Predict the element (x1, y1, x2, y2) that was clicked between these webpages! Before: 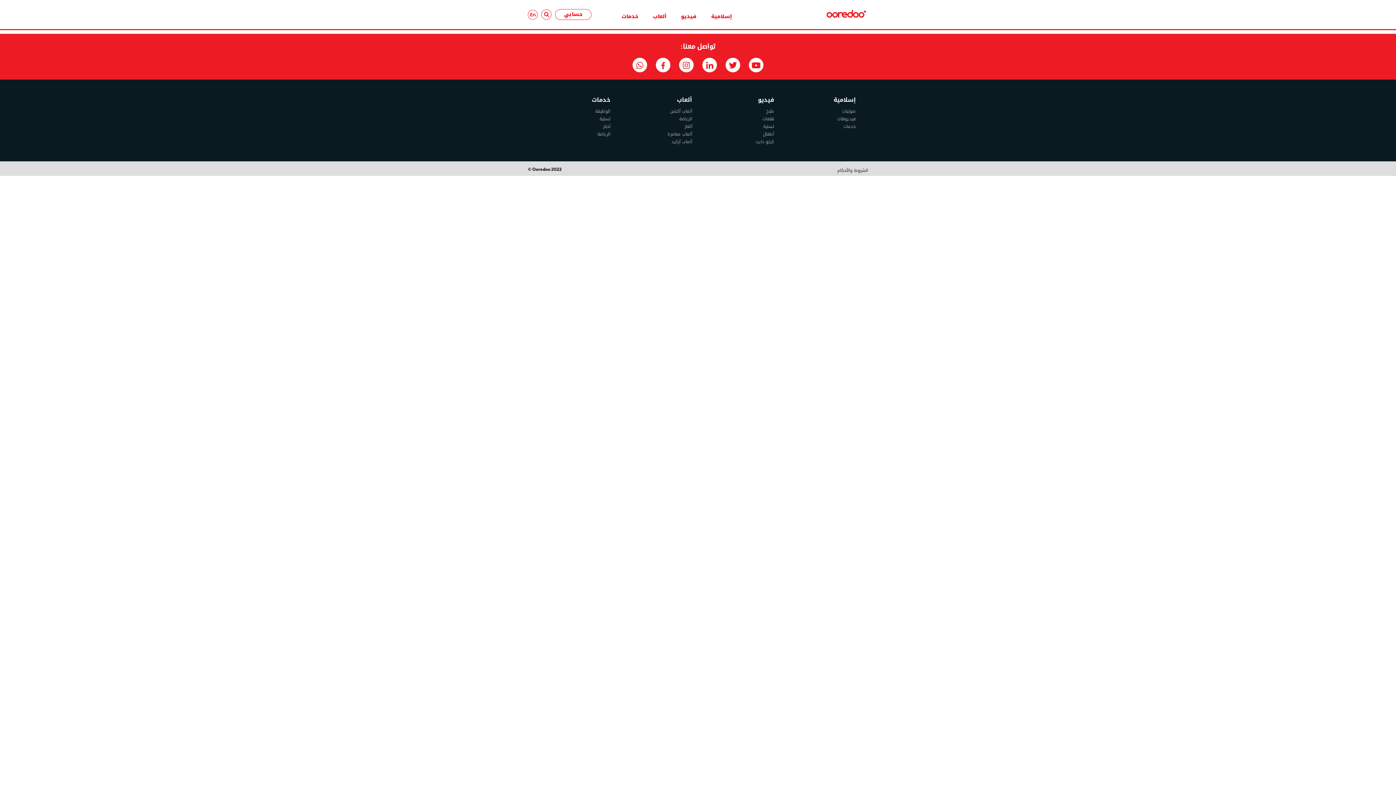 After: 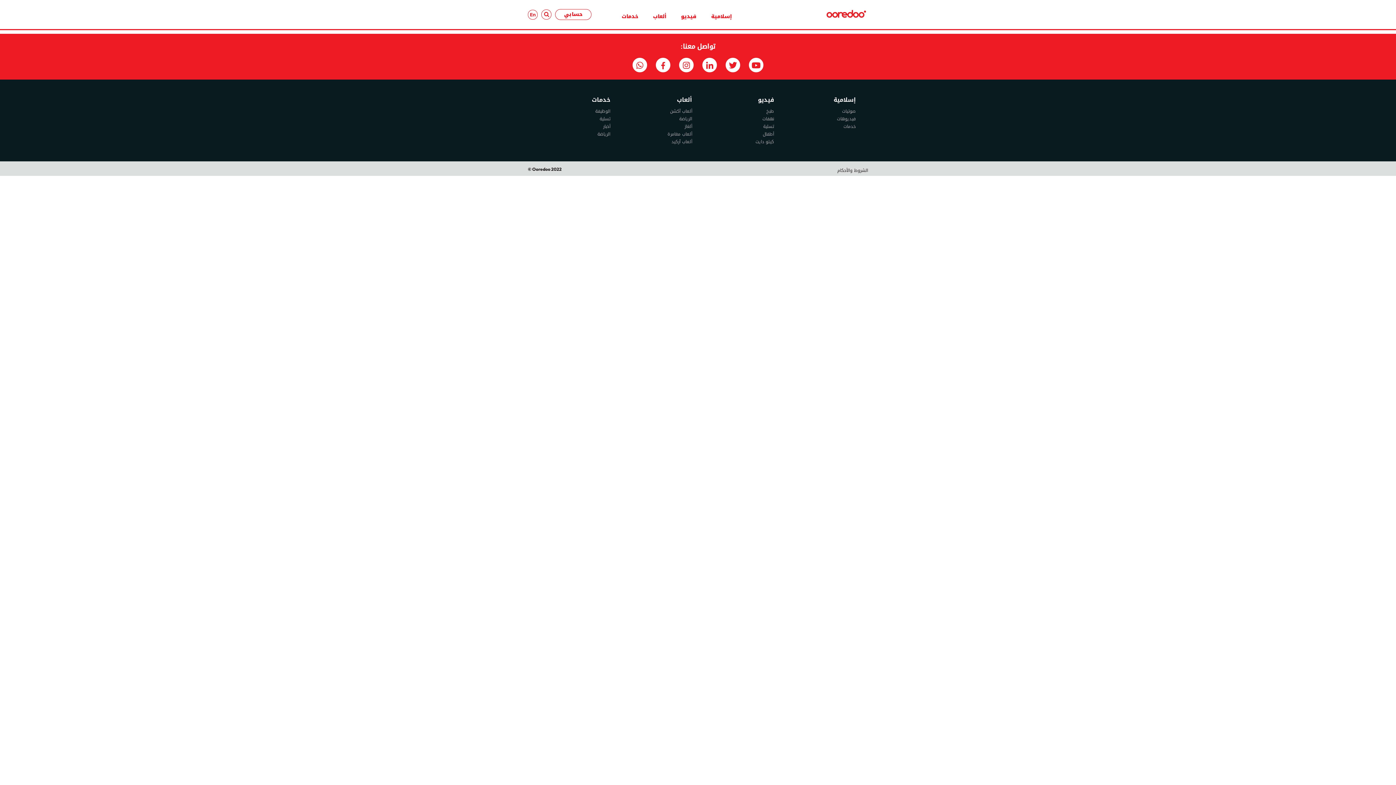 Action: label: ألغاز bbox: (684, 122, 692, 130)